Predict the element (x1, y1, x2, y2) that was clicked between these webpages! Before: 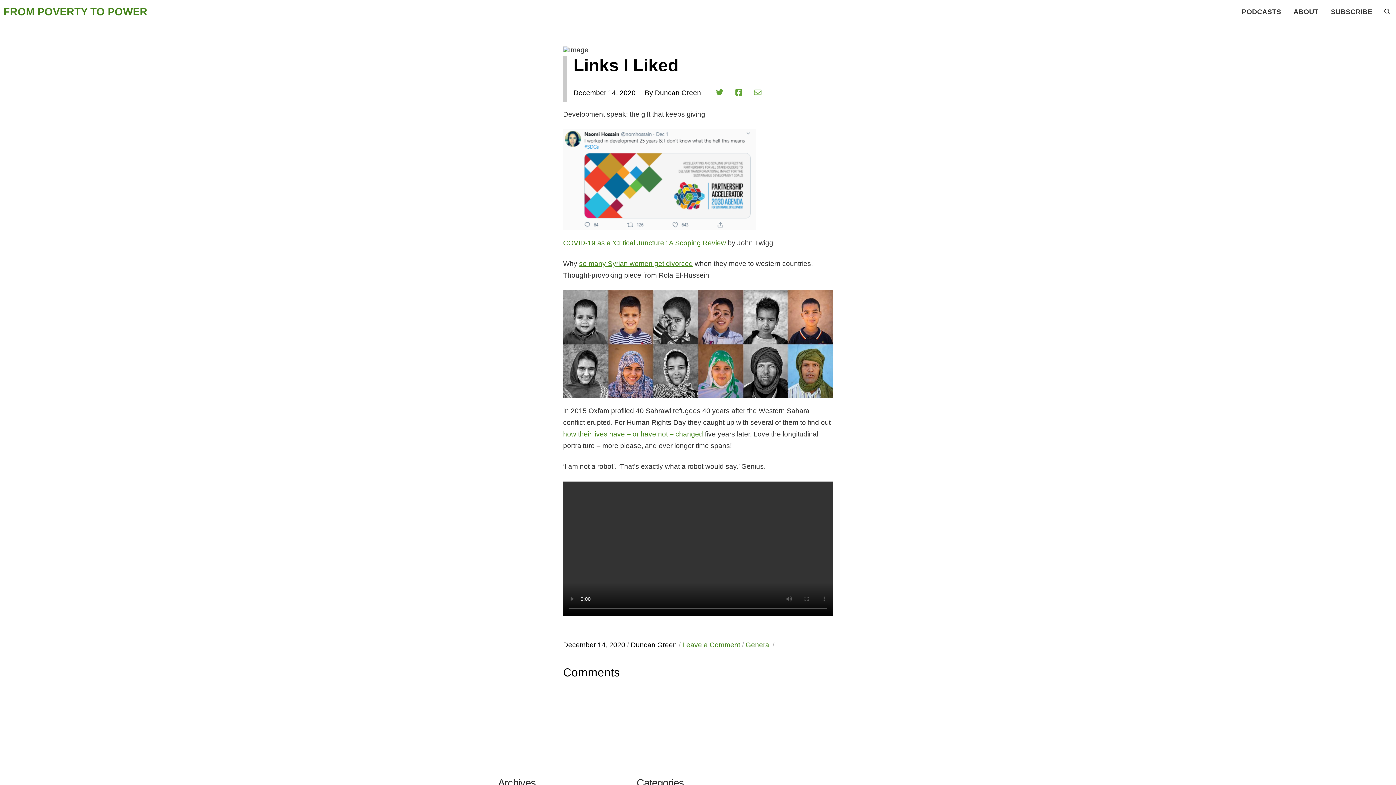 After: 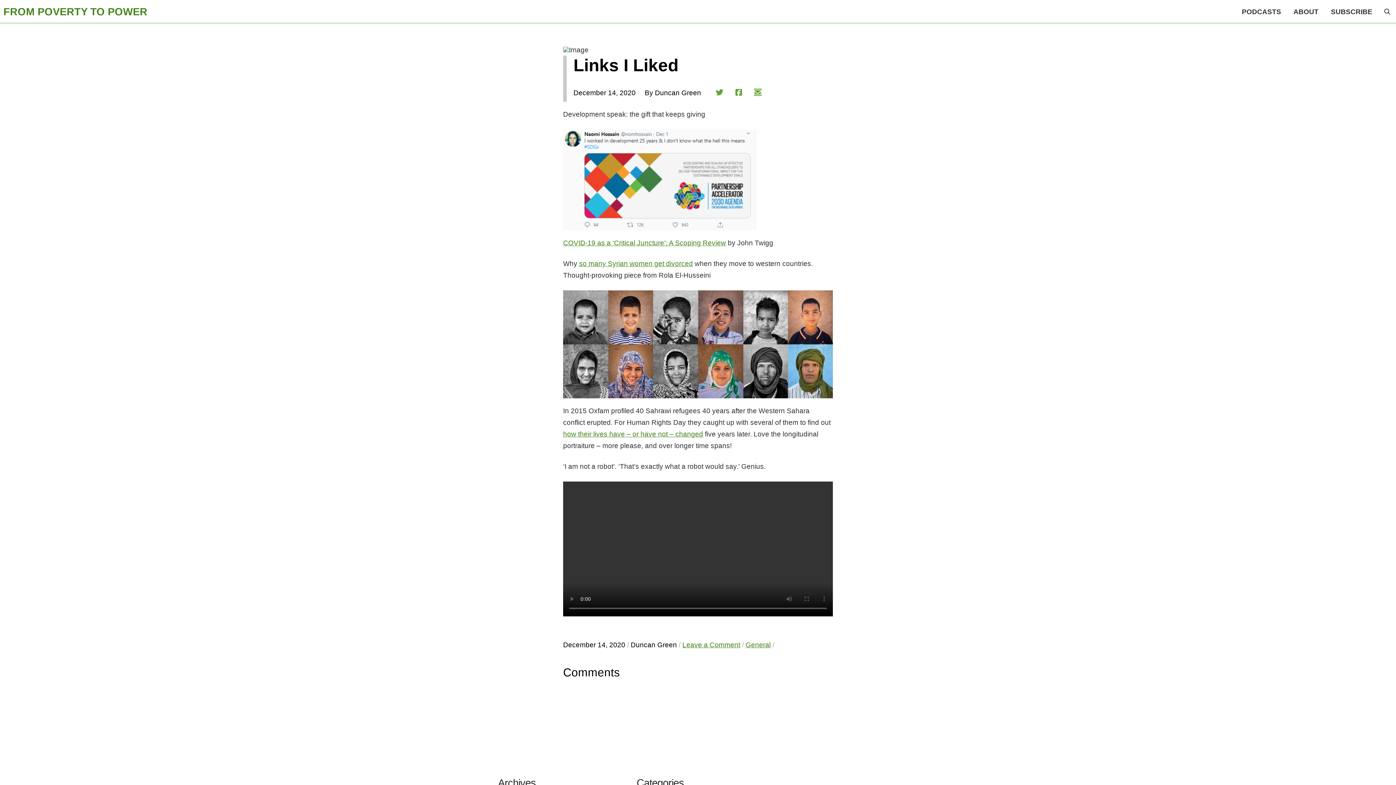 Action: bbox: (748, 82, 767, 101)